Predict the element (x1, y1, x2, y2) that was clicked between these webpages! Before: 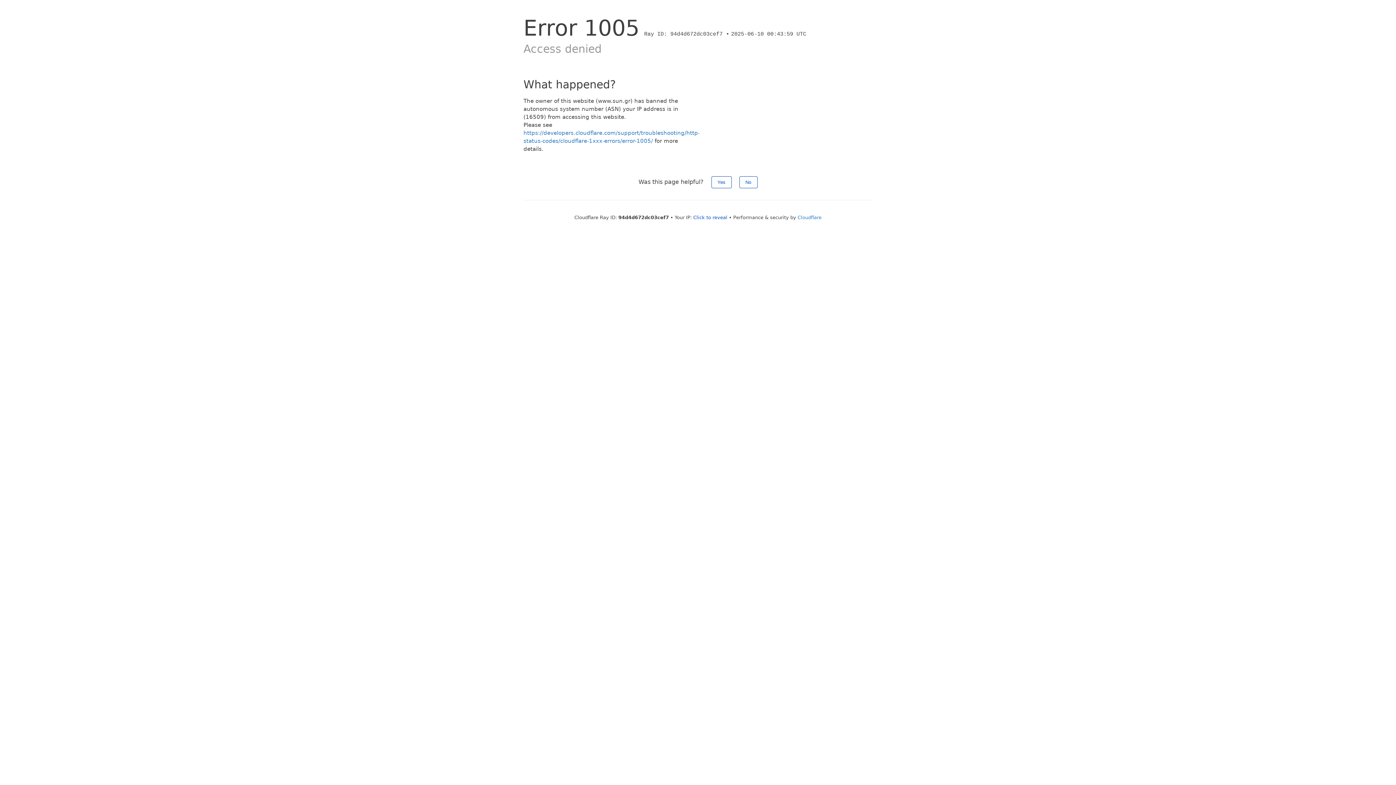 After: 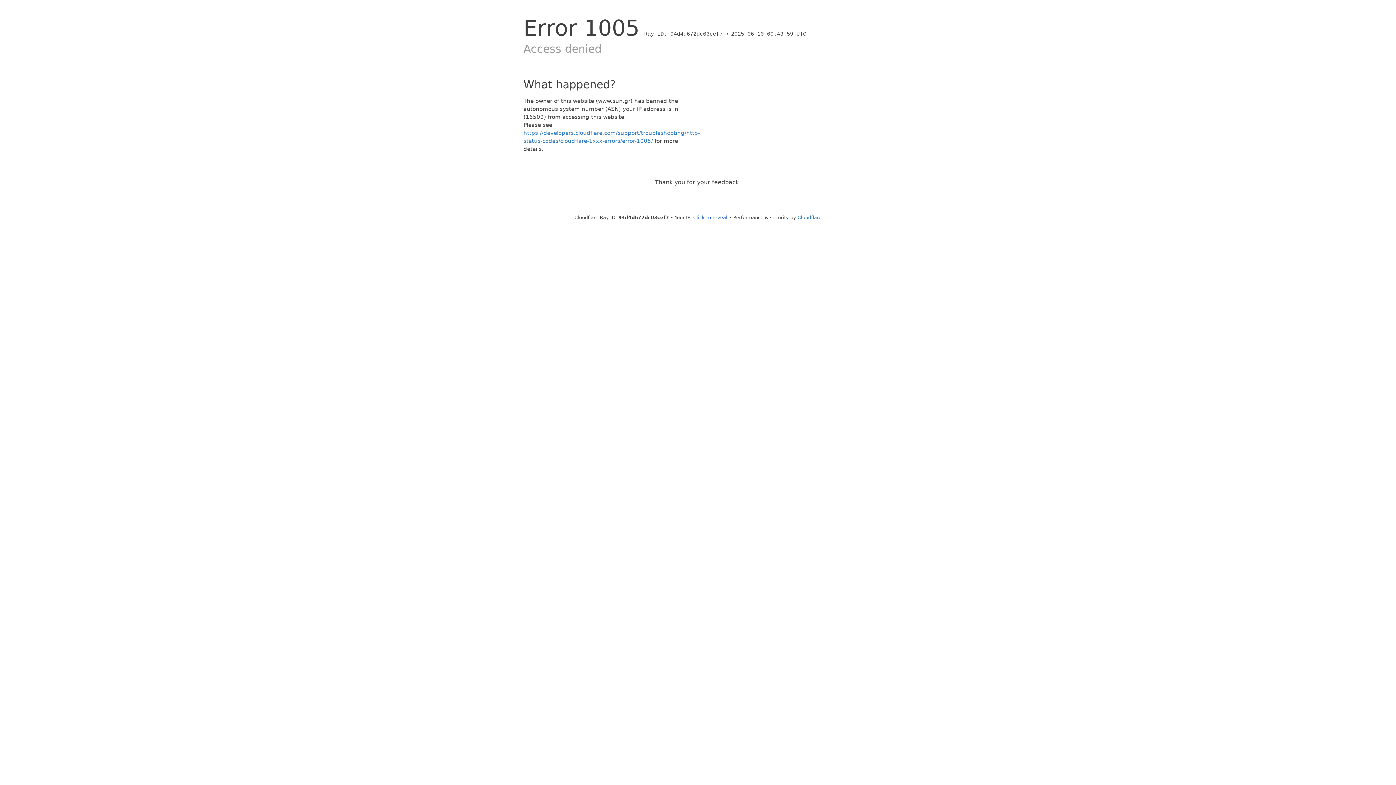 Action: label: No bbox: (739, 176, 757, 188)